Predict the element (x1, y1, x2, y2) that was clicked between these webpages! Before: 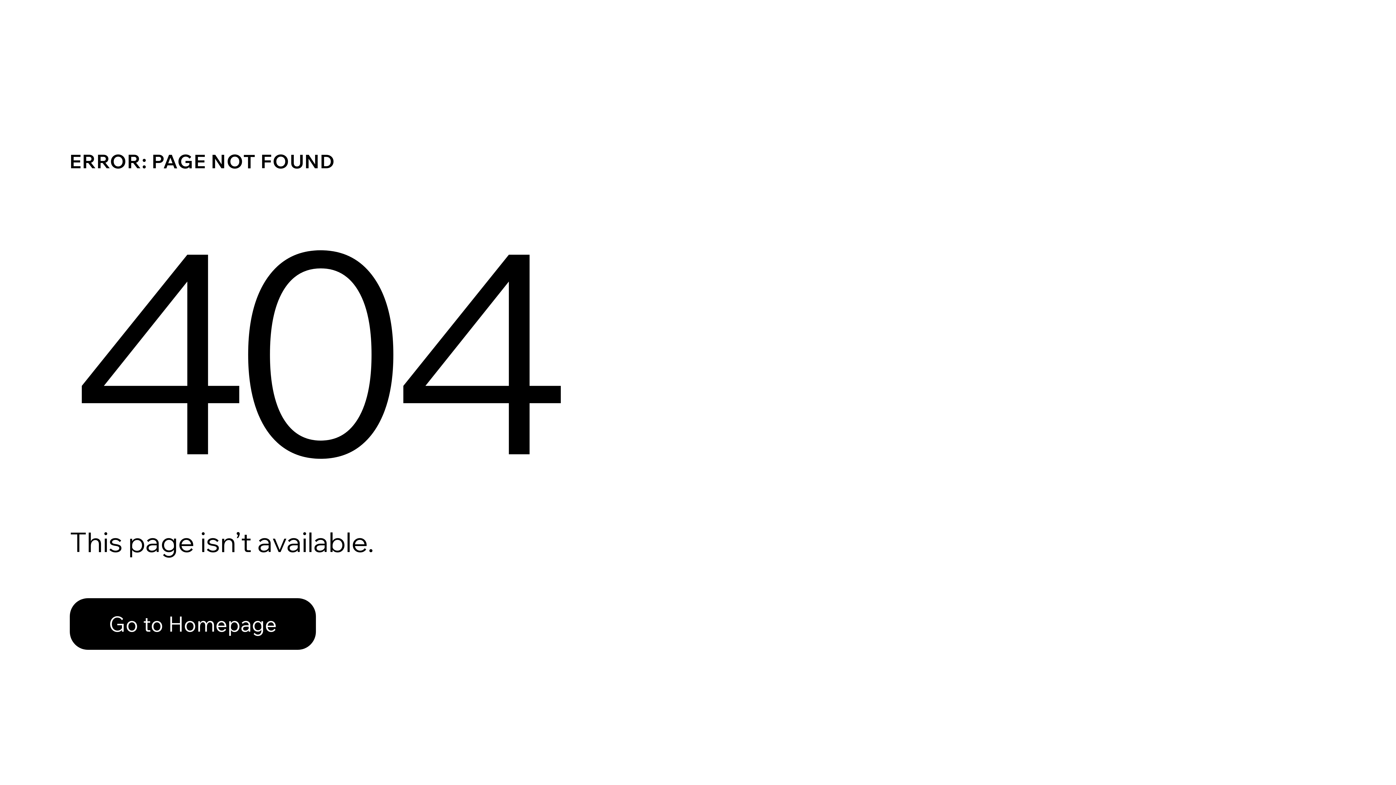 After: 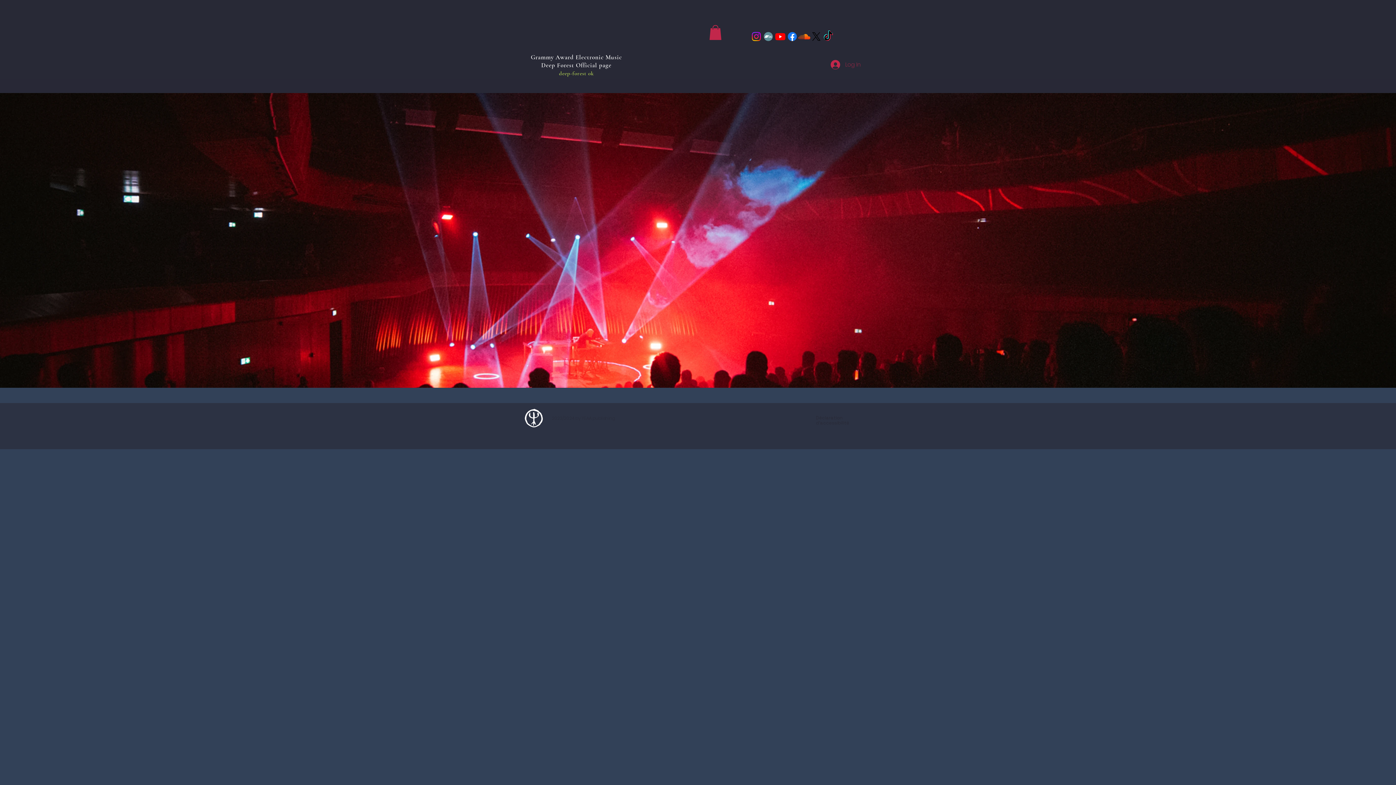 Action: label: Go to Homepage bbox: (69, 582, 768, 659)